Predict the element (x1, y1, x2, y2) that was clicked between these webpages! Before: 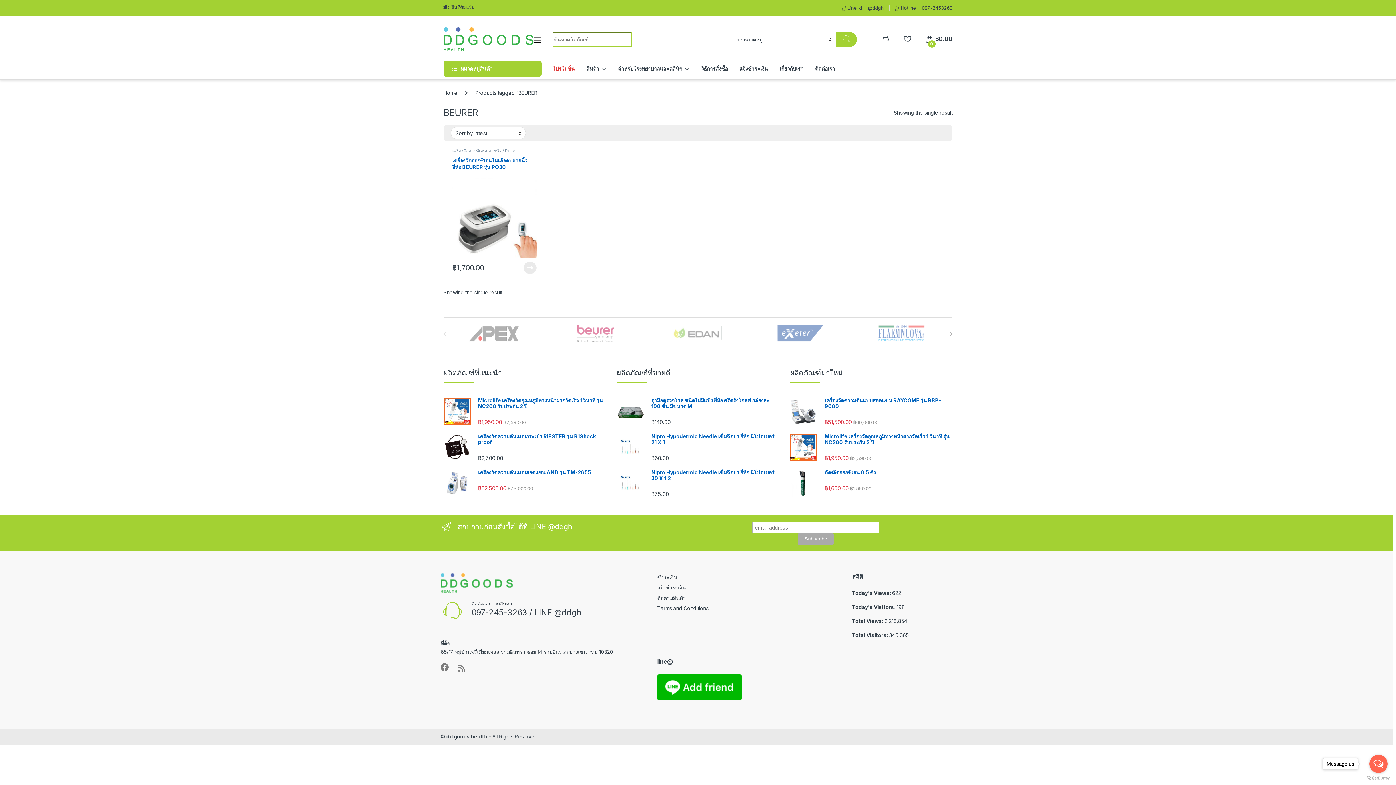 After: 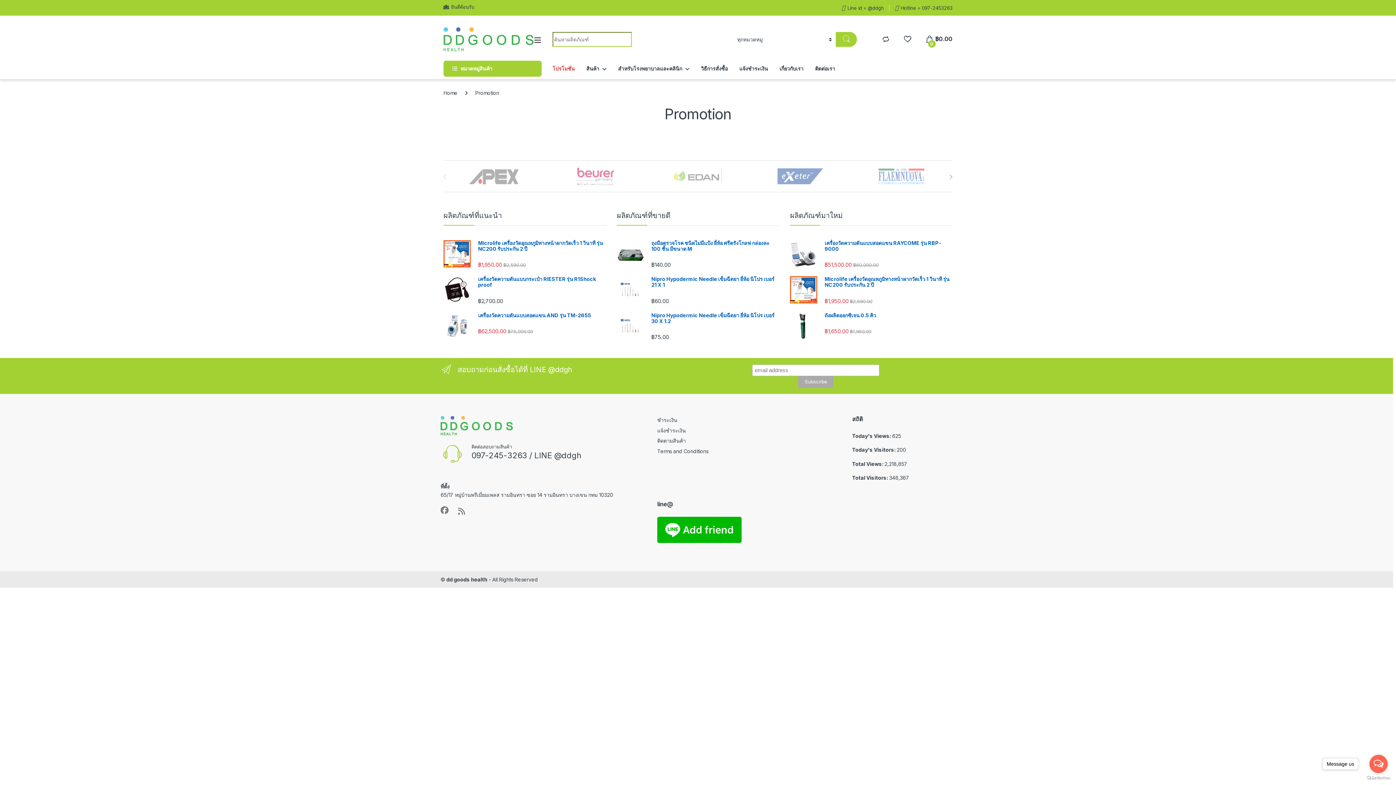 Action: bbox: (552, 60, 574, 76) label: โปรโมชั่น